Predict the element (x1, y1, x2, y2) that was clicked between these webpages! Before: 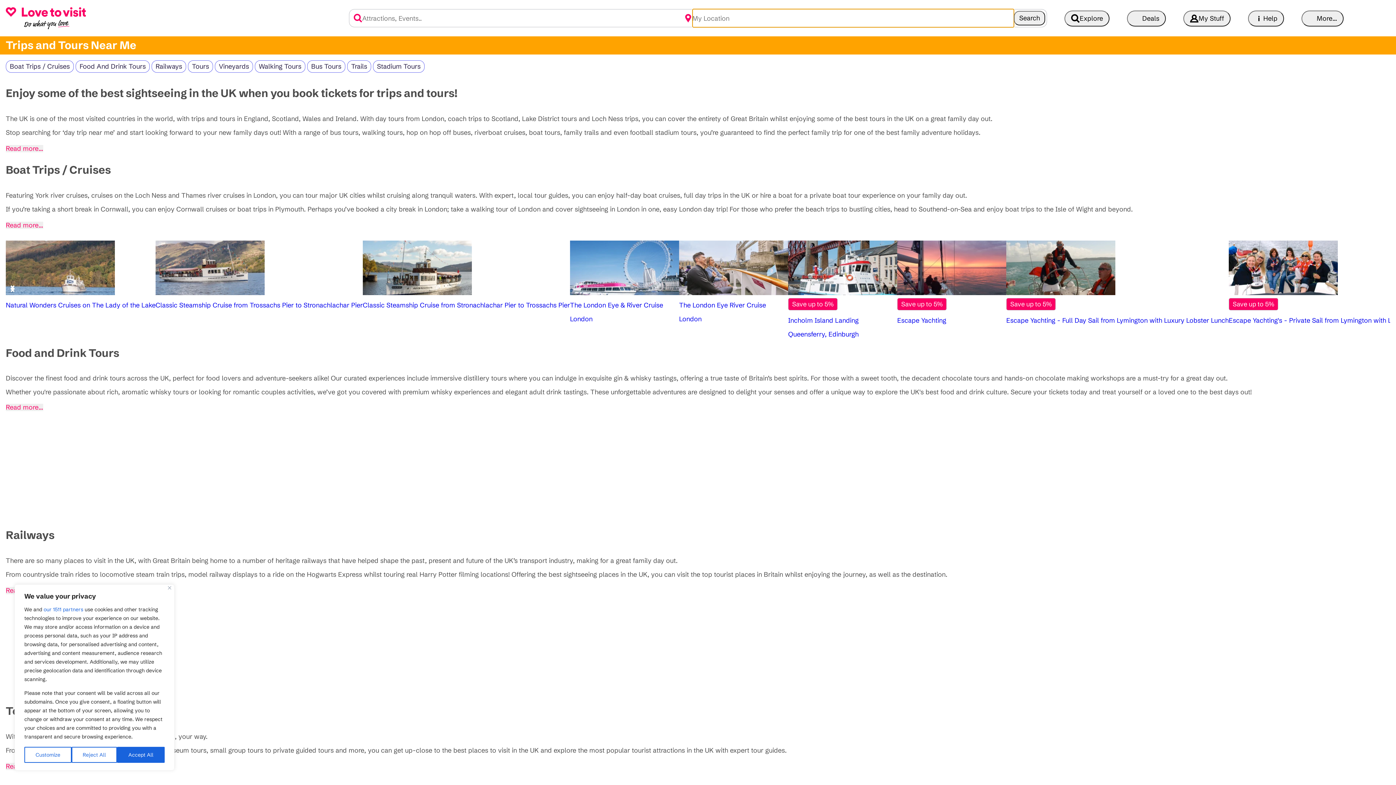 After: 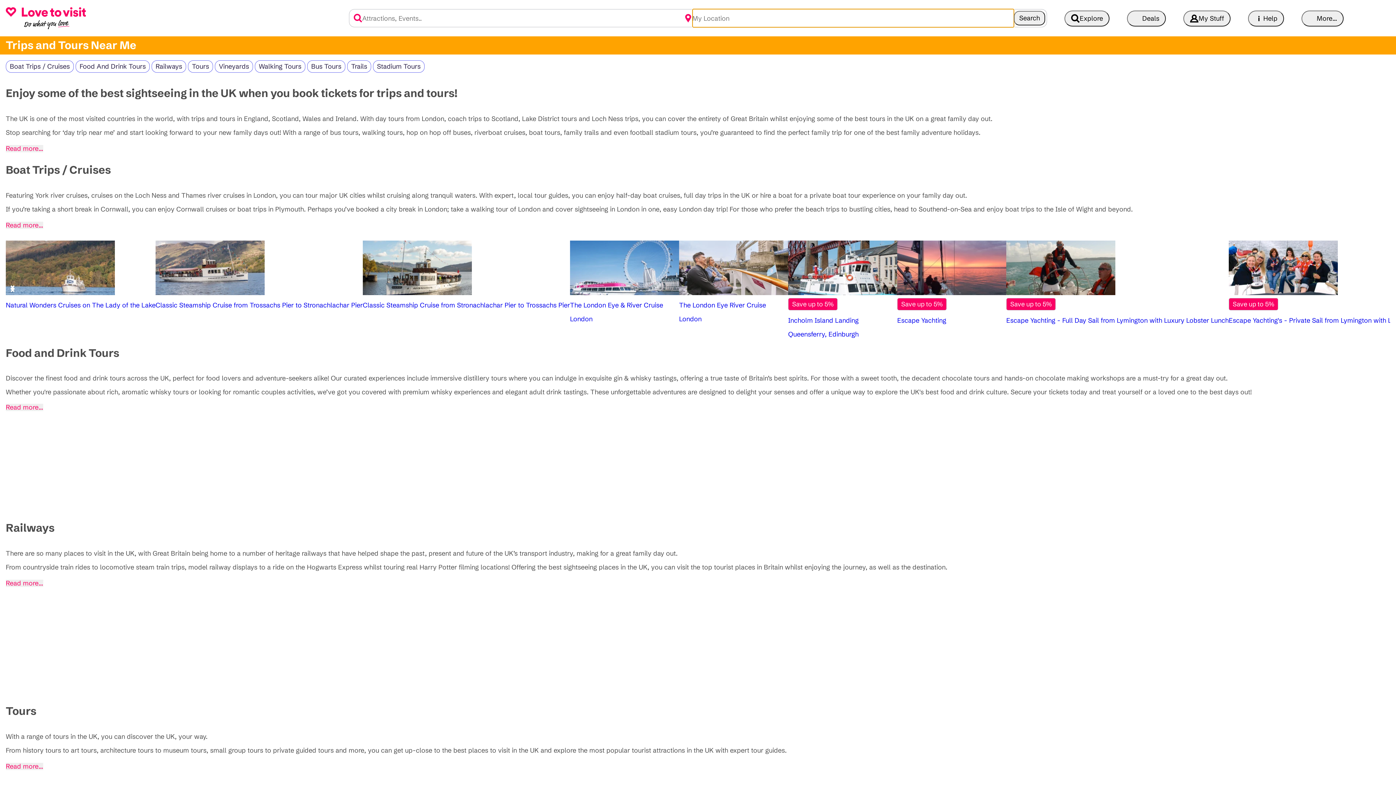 Action: bbox: (117, 747, 164, 763) label: Accept All